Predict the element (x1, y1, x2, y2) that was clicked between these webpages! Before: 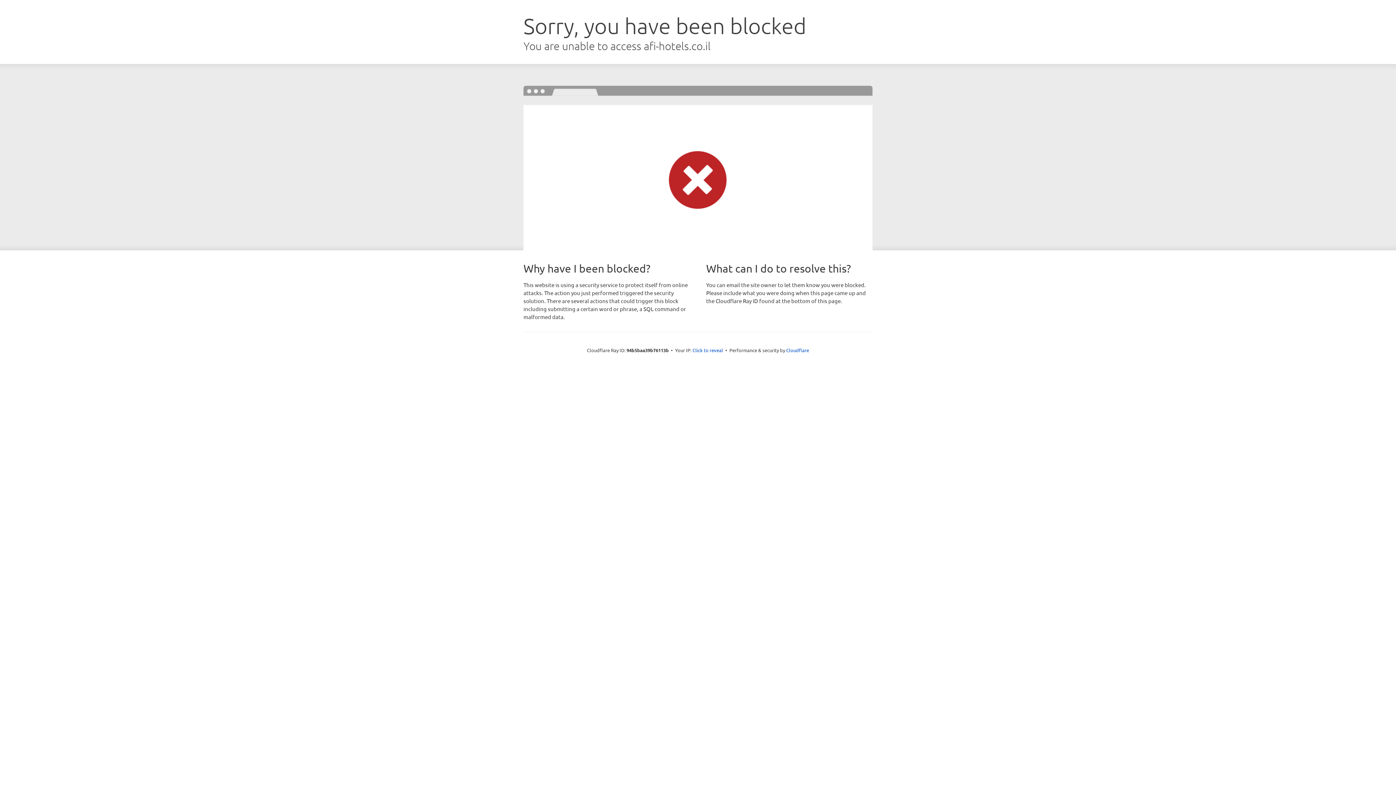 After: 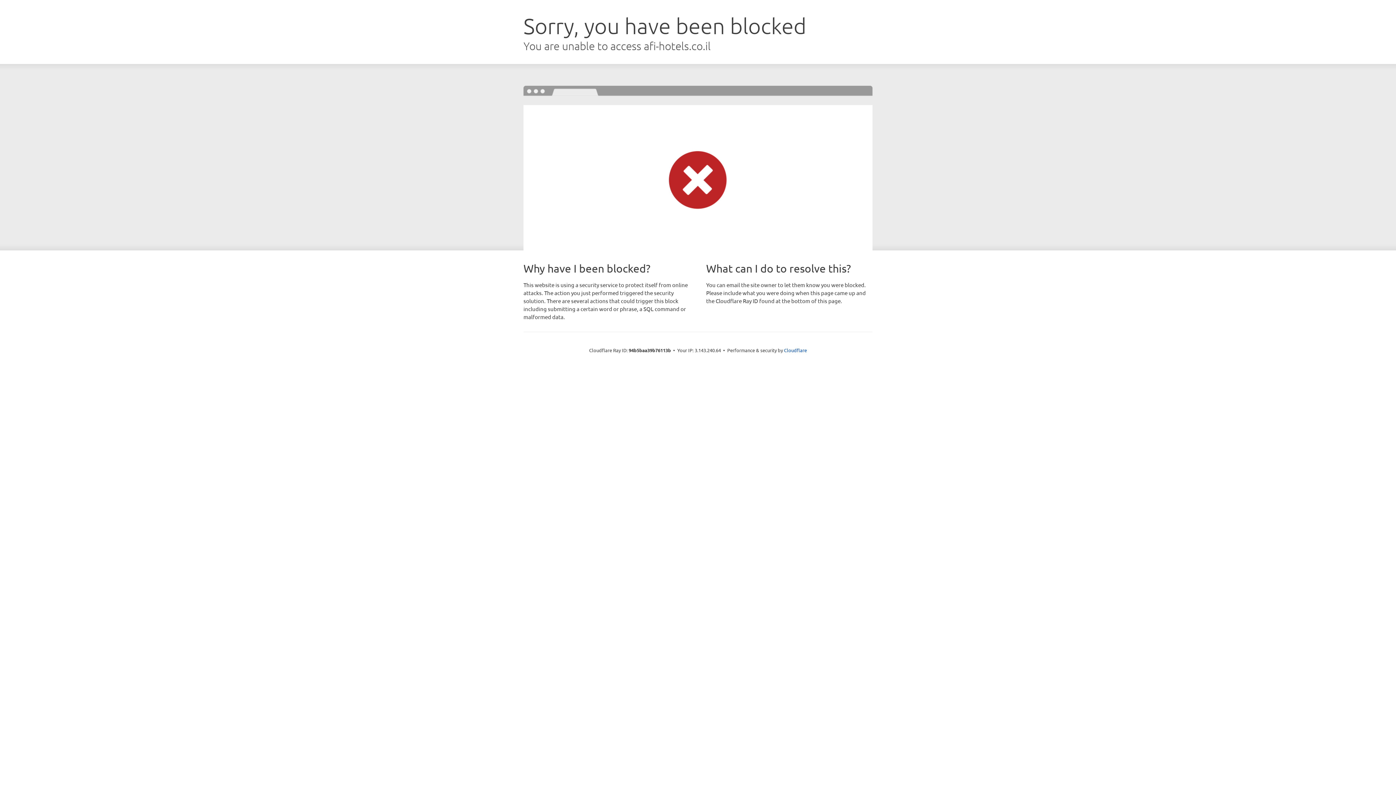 Action: label: Click to reveal bbox: (692, 346, 723, 353)